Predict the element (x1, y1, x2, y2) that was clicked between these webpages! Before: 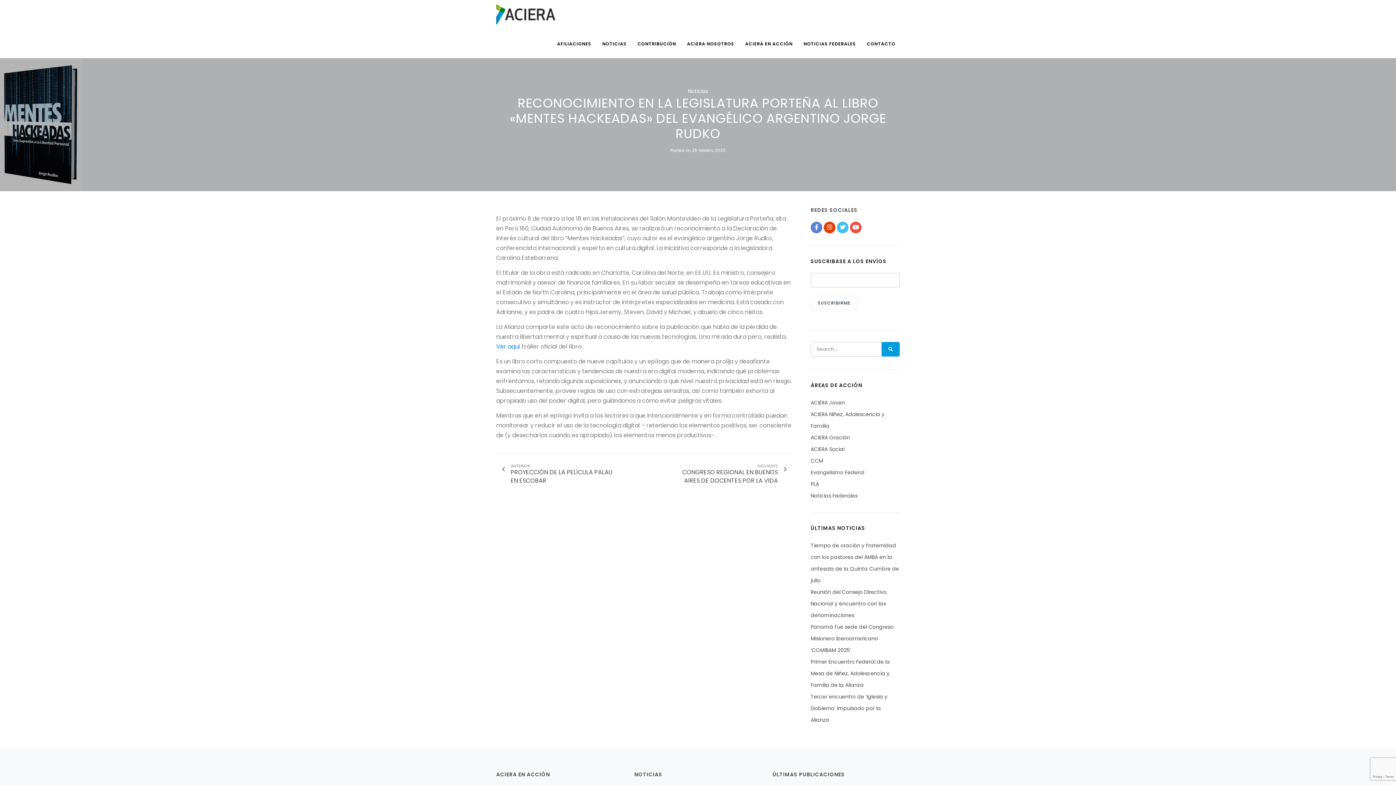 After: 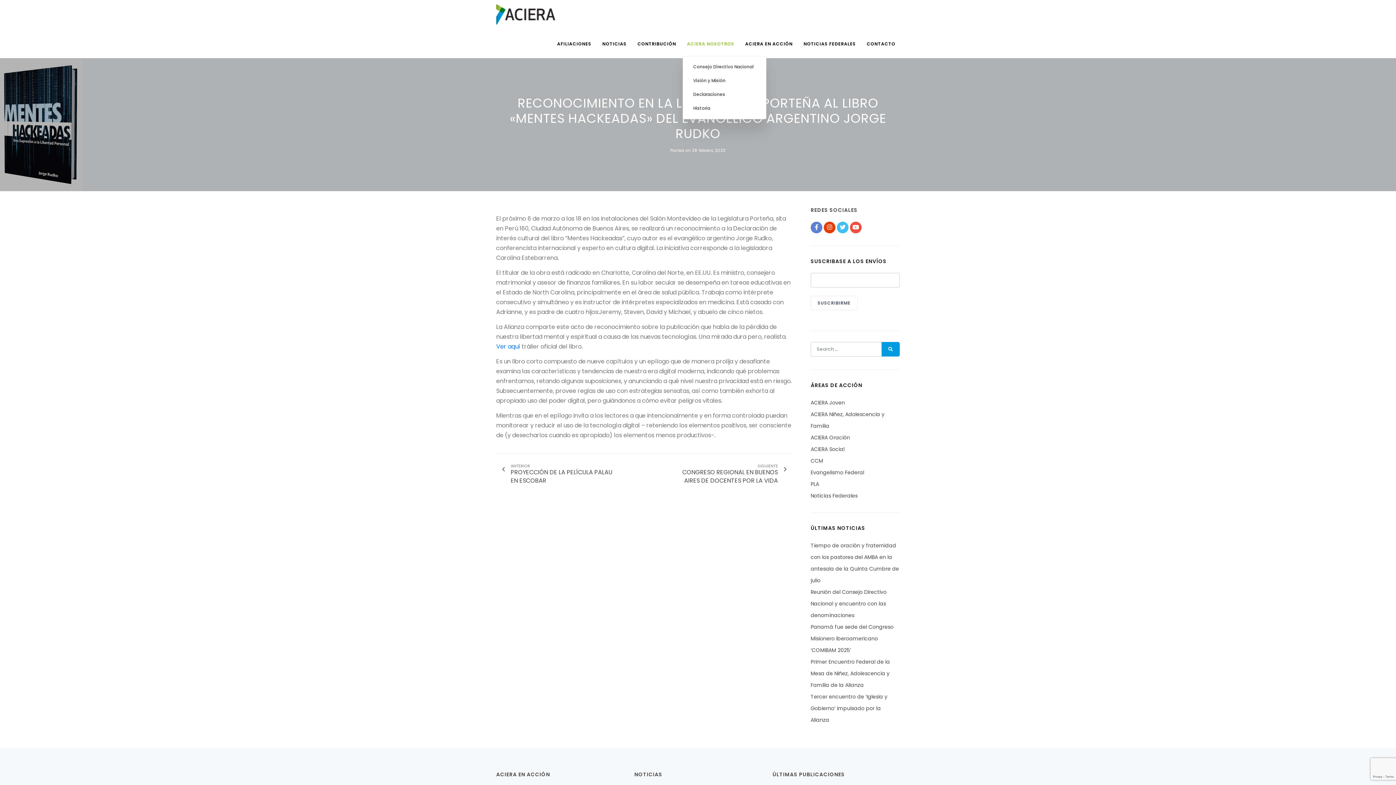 Action: bbox: (682, 37, 738, 50) label: ACIERA NOSOTROS